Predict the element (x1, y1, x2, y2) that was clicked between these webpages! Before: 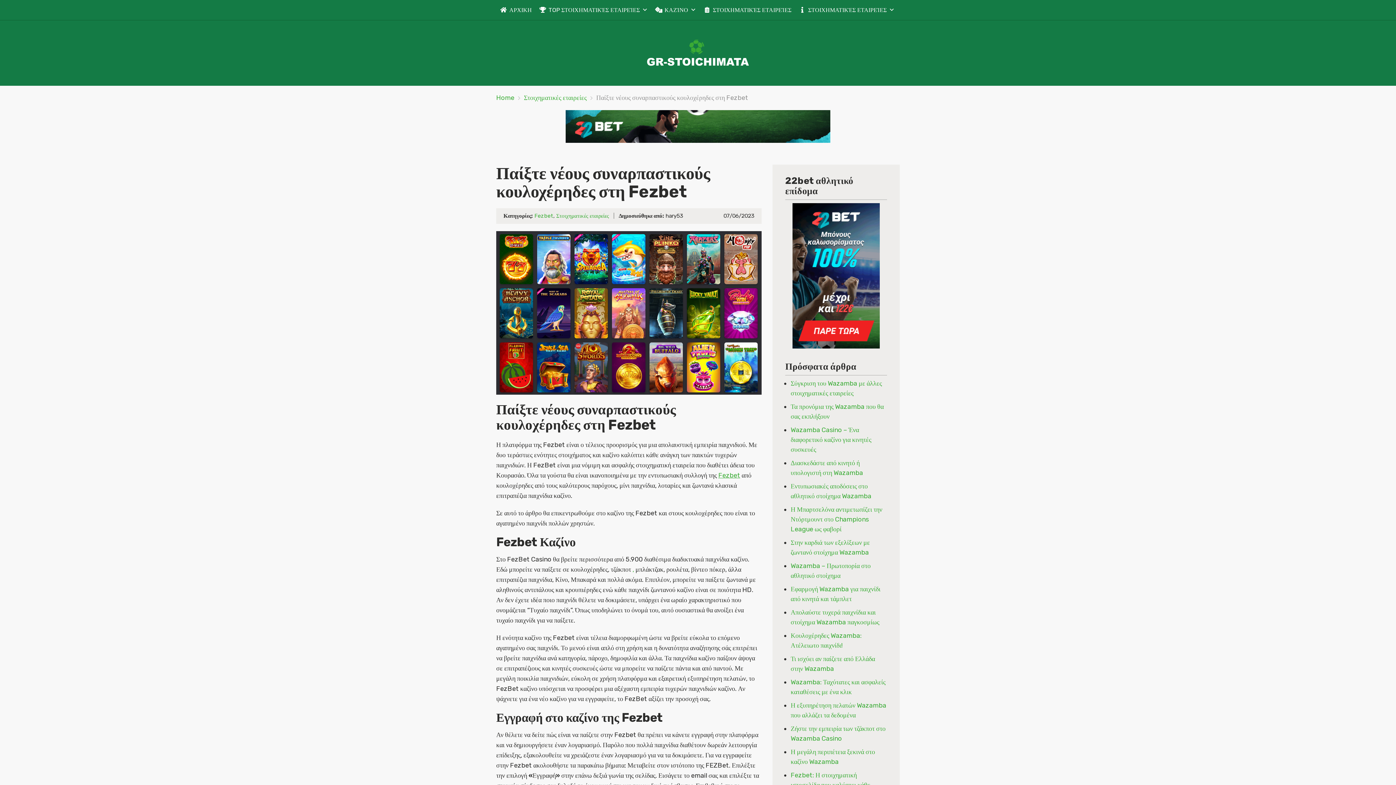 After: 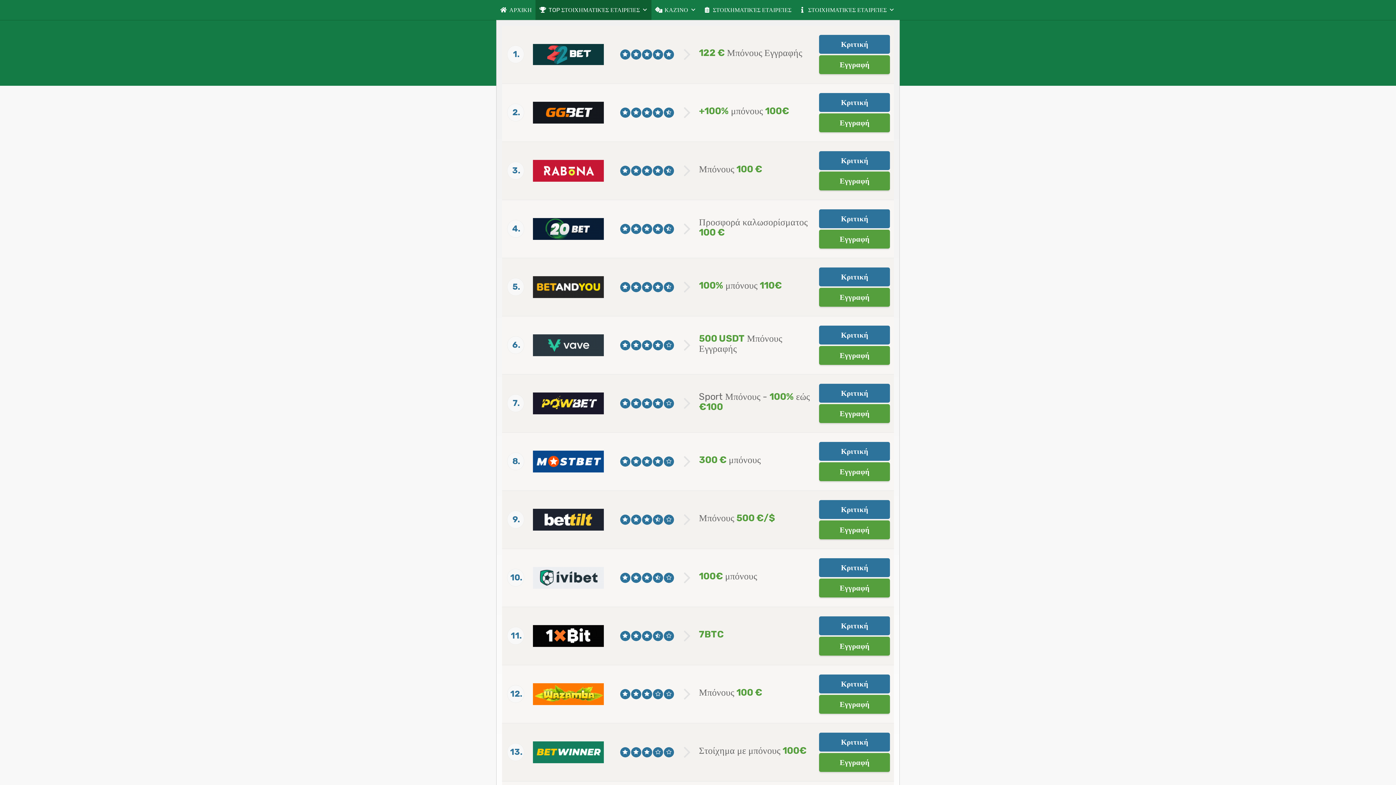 Action: label: TOP ΣΤΟΙΧΗΜΑΤΙΚΈΣ ΕΤΑΙΡΕΊΕΣ bbox: (535, 0, 651, 20)